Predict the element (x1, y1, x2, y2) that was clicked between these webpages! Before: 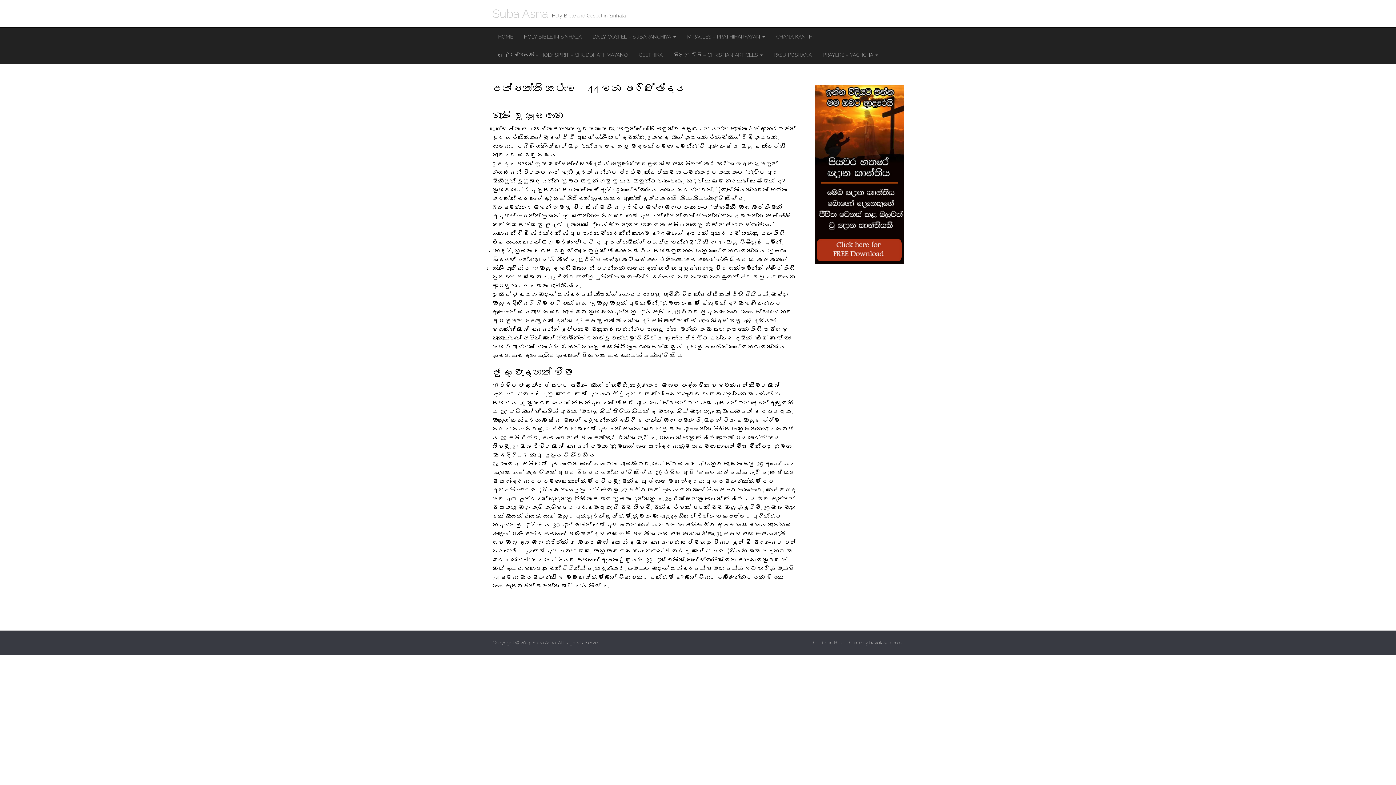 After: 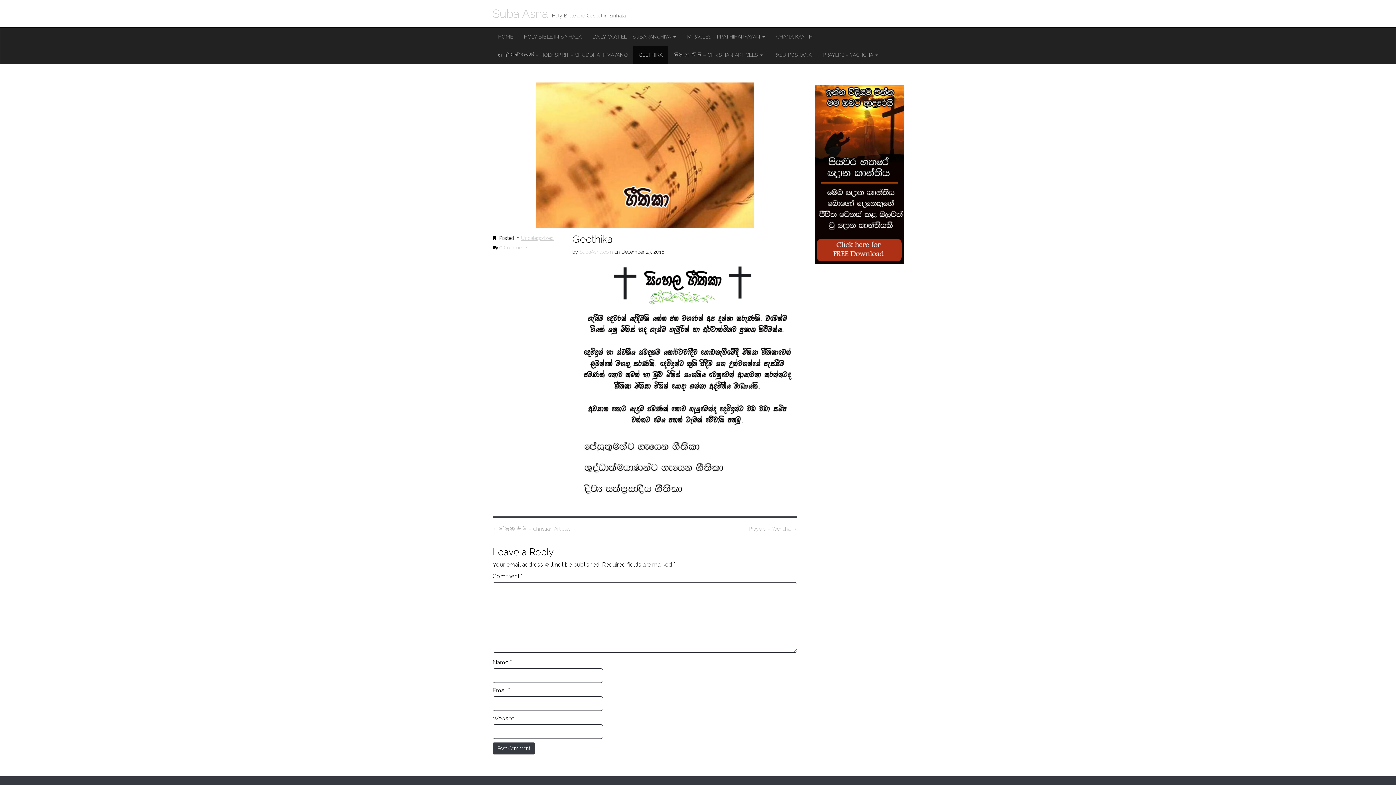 Action: bbox: (633, 45, 668, 64) label: GEETHIKA